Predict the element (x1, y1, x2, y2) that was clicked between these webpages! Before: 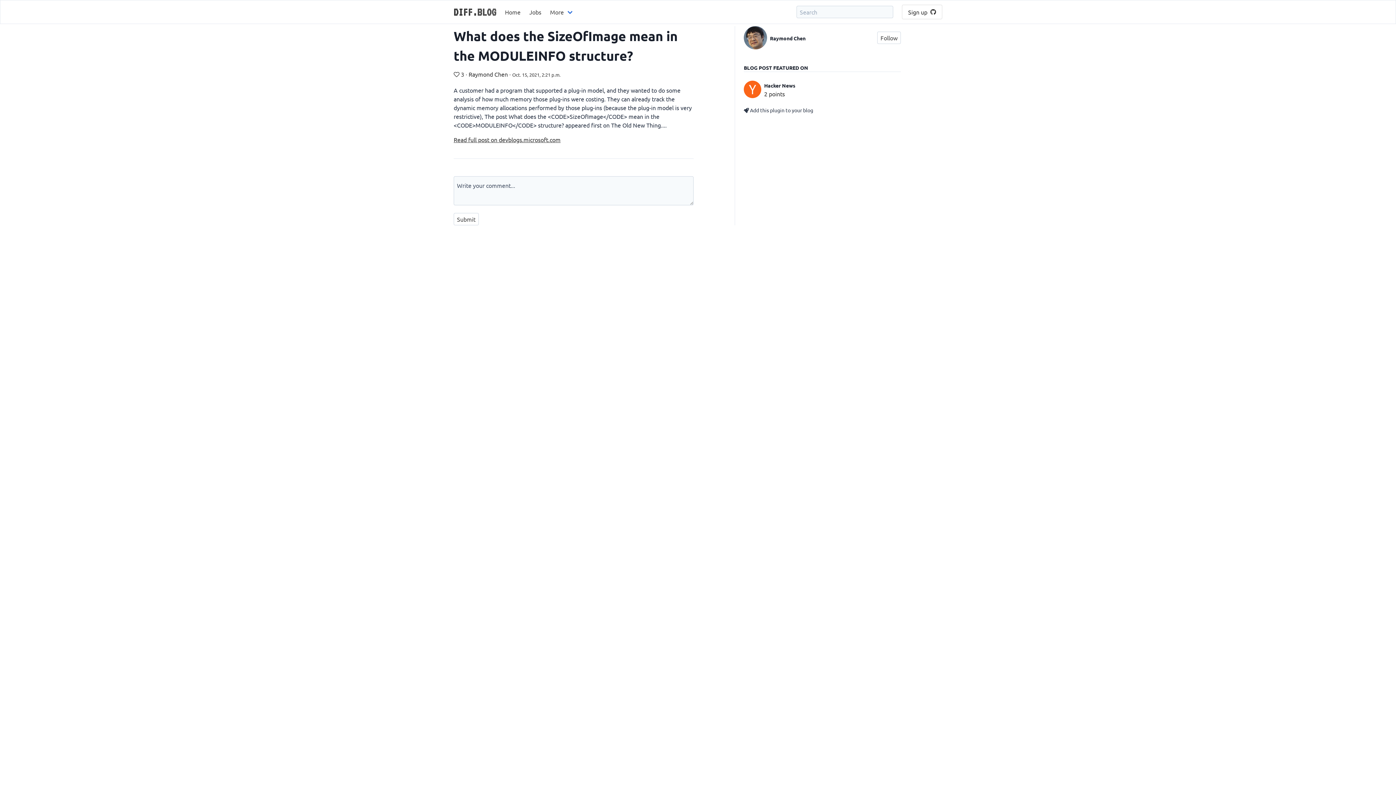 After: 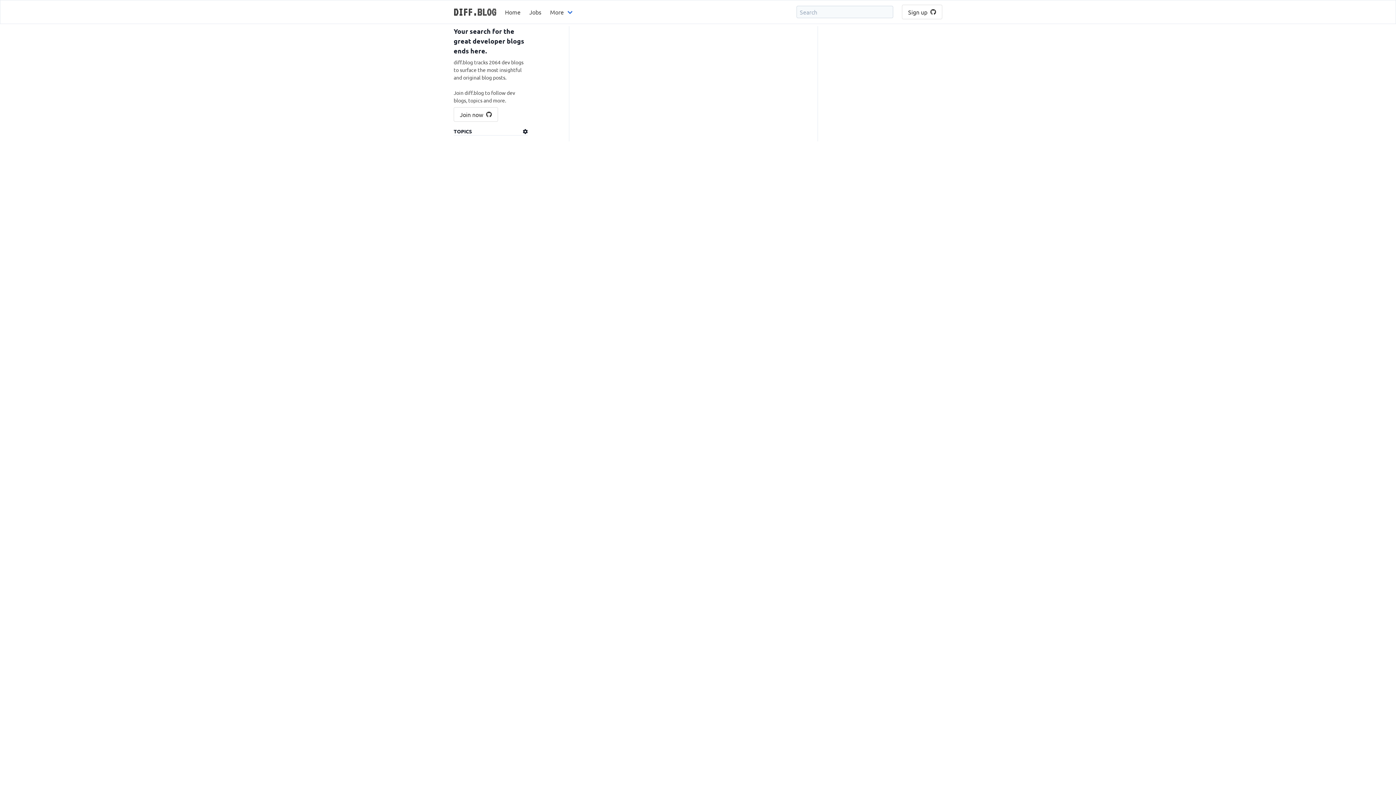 Action: bbox: (500, 0, 525, 23) label: Home